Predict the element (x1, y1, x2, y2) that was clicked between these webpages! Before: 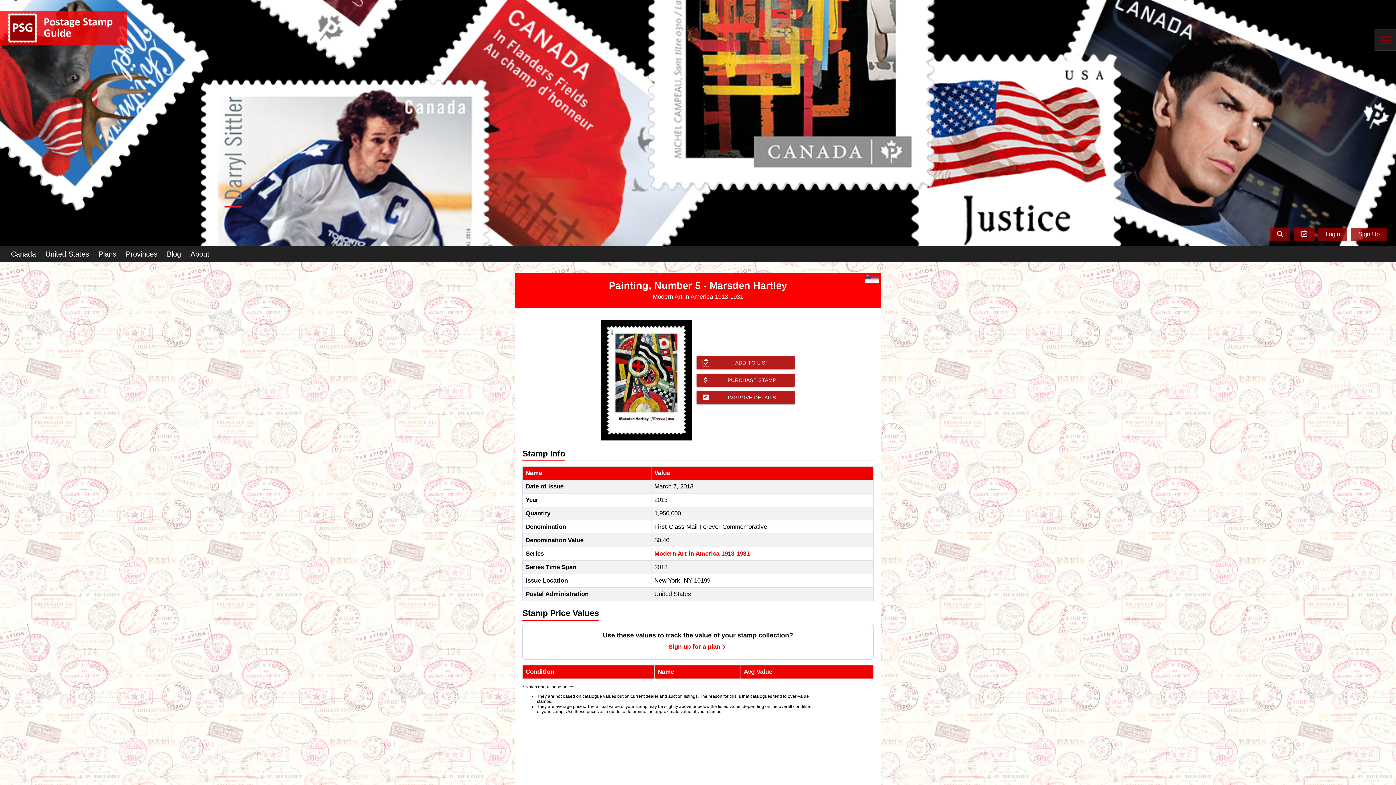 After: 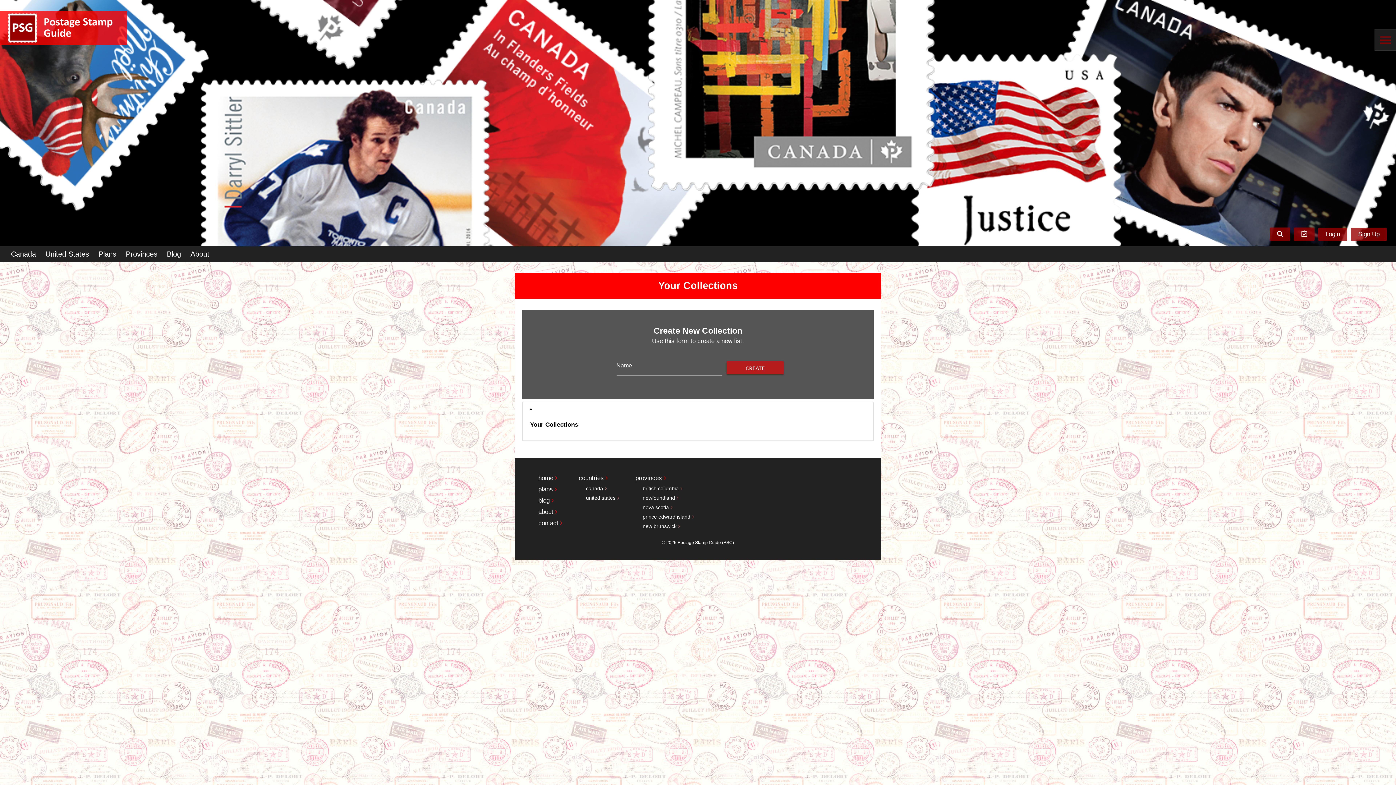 Action: bbox: (1294, 227, 1314, 240)